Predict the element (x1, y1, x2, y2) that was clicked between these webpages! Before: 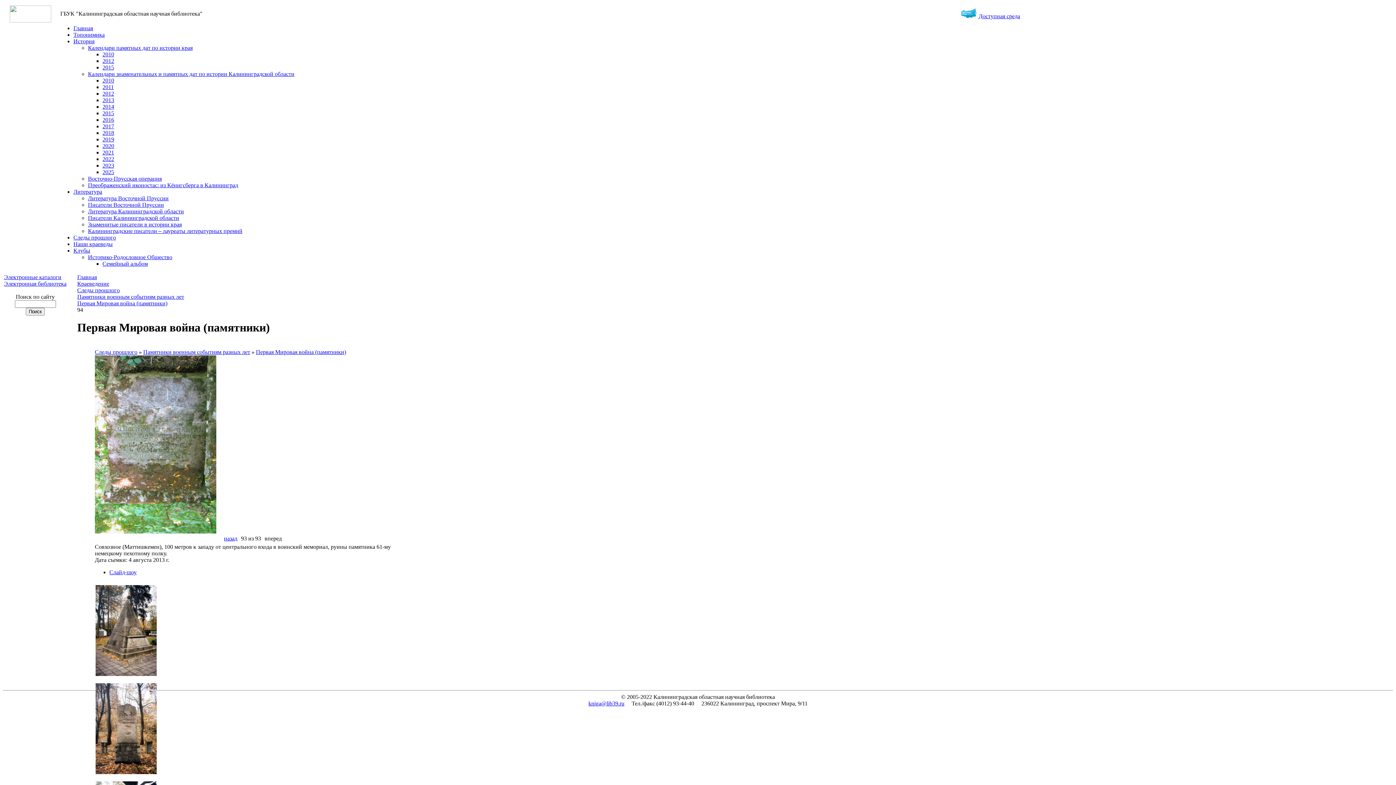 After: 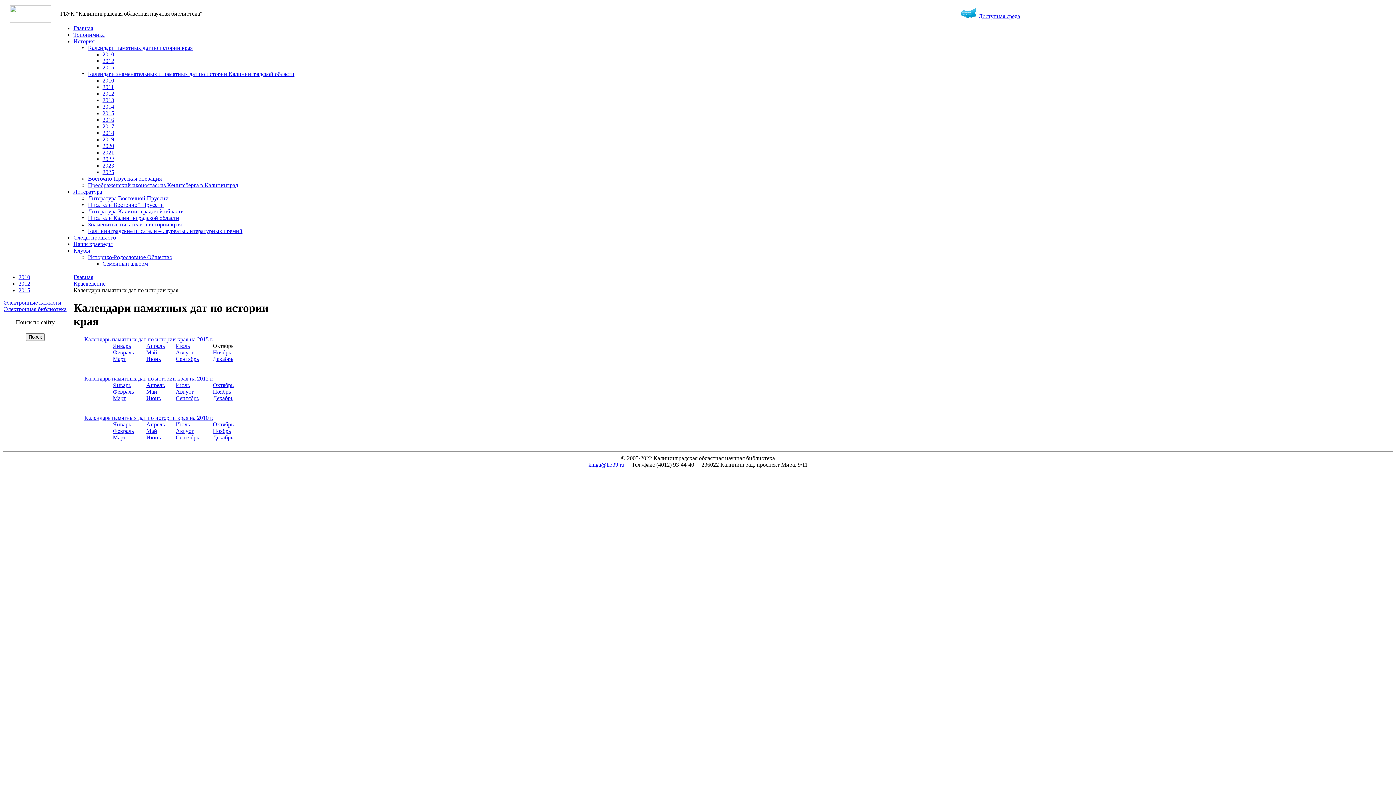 Action: bbox: (88, 44, 192, 50) label: Календари памятных дат по истории края